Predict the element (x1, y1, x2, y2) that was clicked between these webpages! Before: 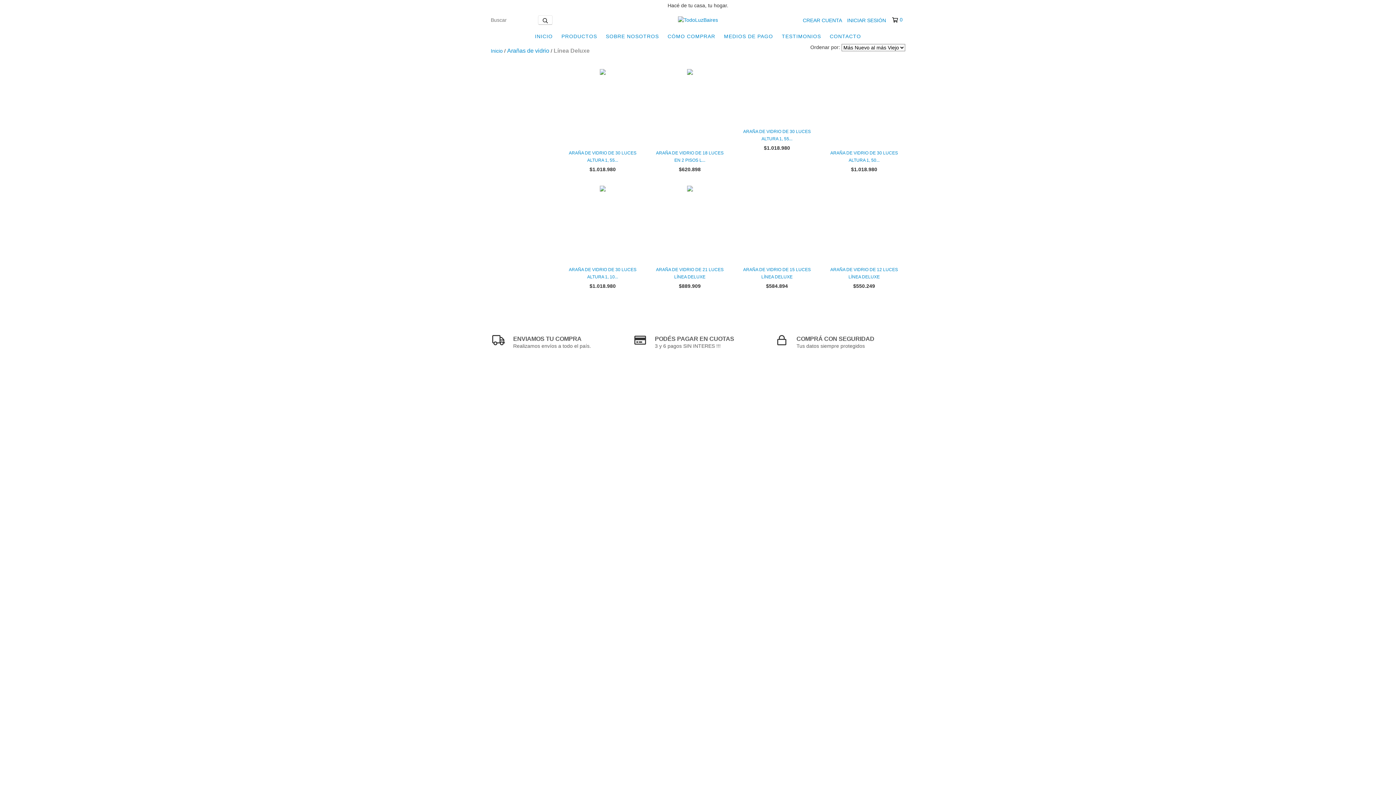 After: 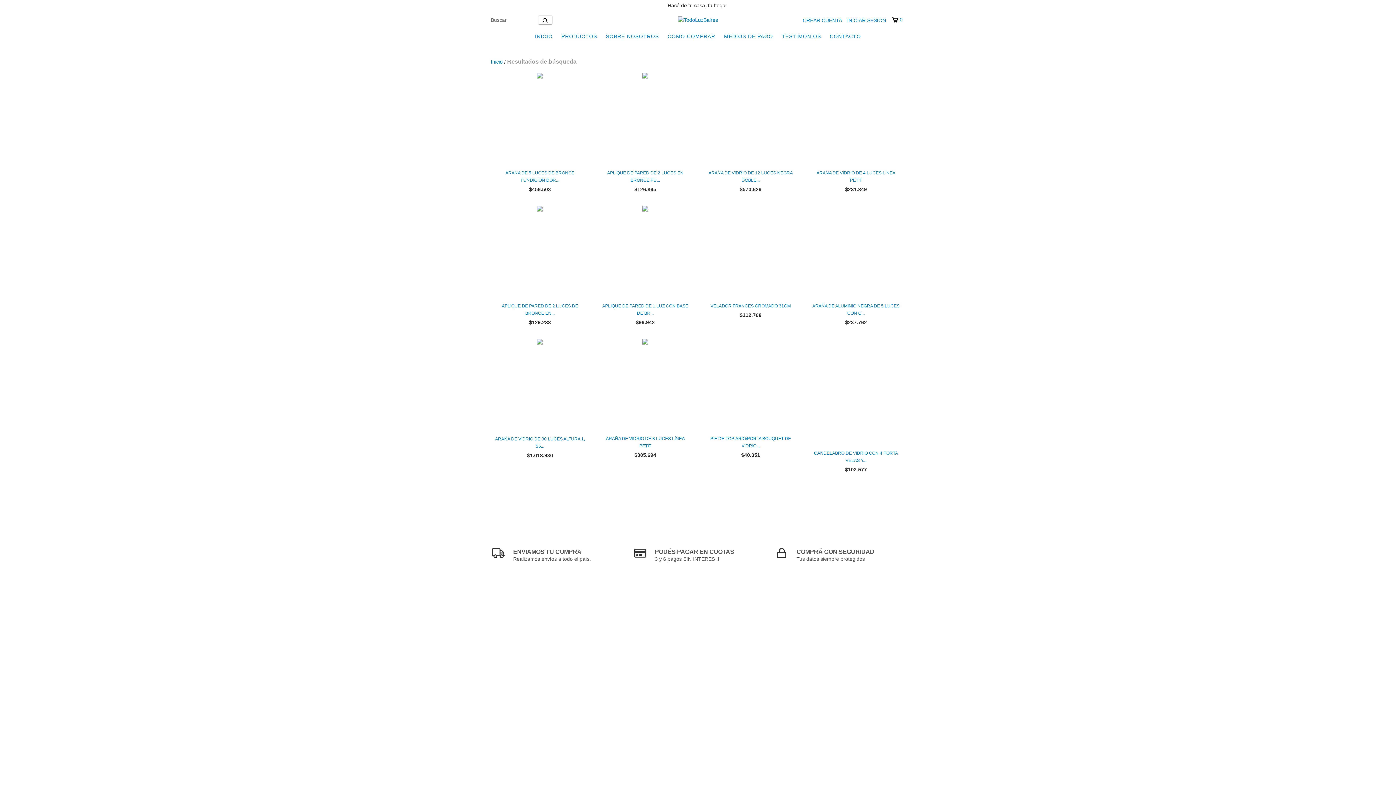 Action: label: Buscar bbox: (538, 15, 552, 24)